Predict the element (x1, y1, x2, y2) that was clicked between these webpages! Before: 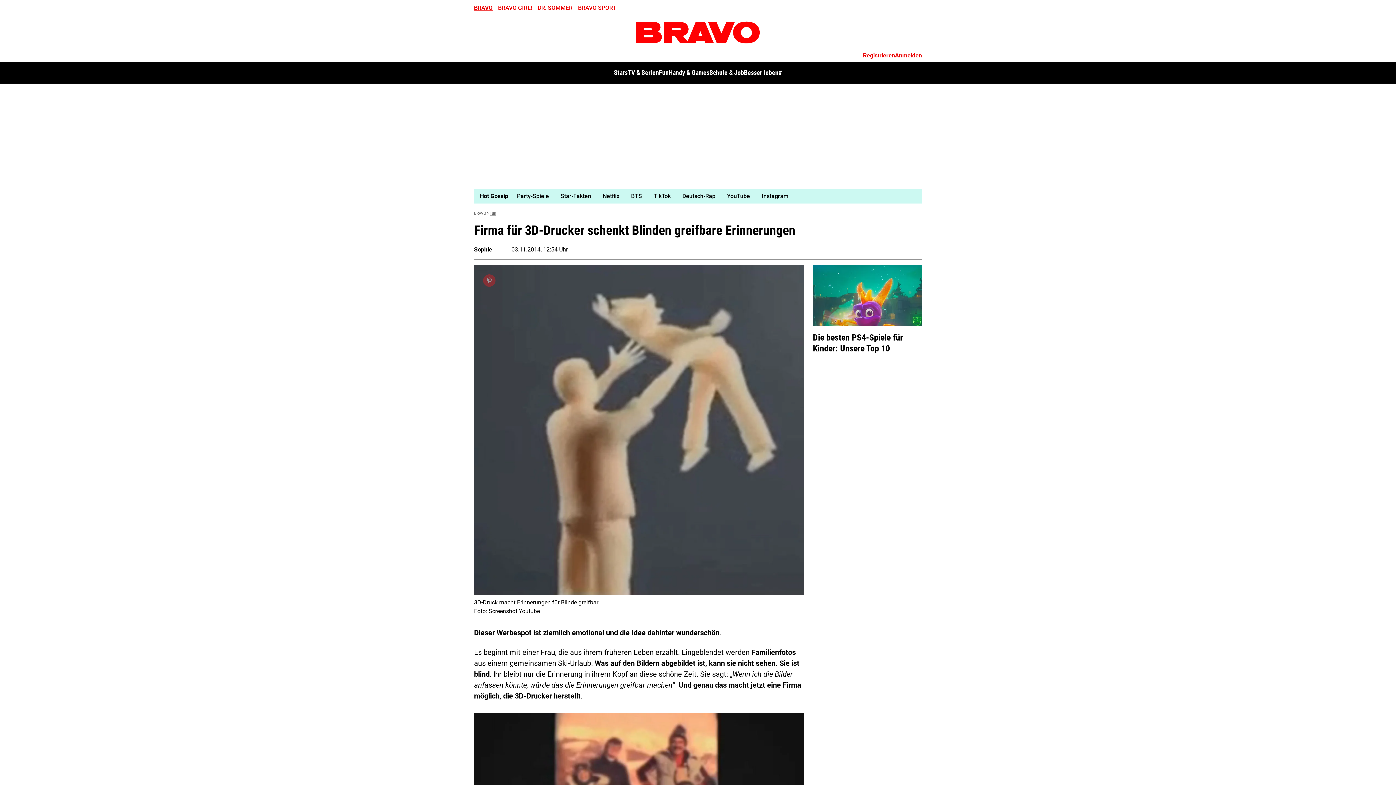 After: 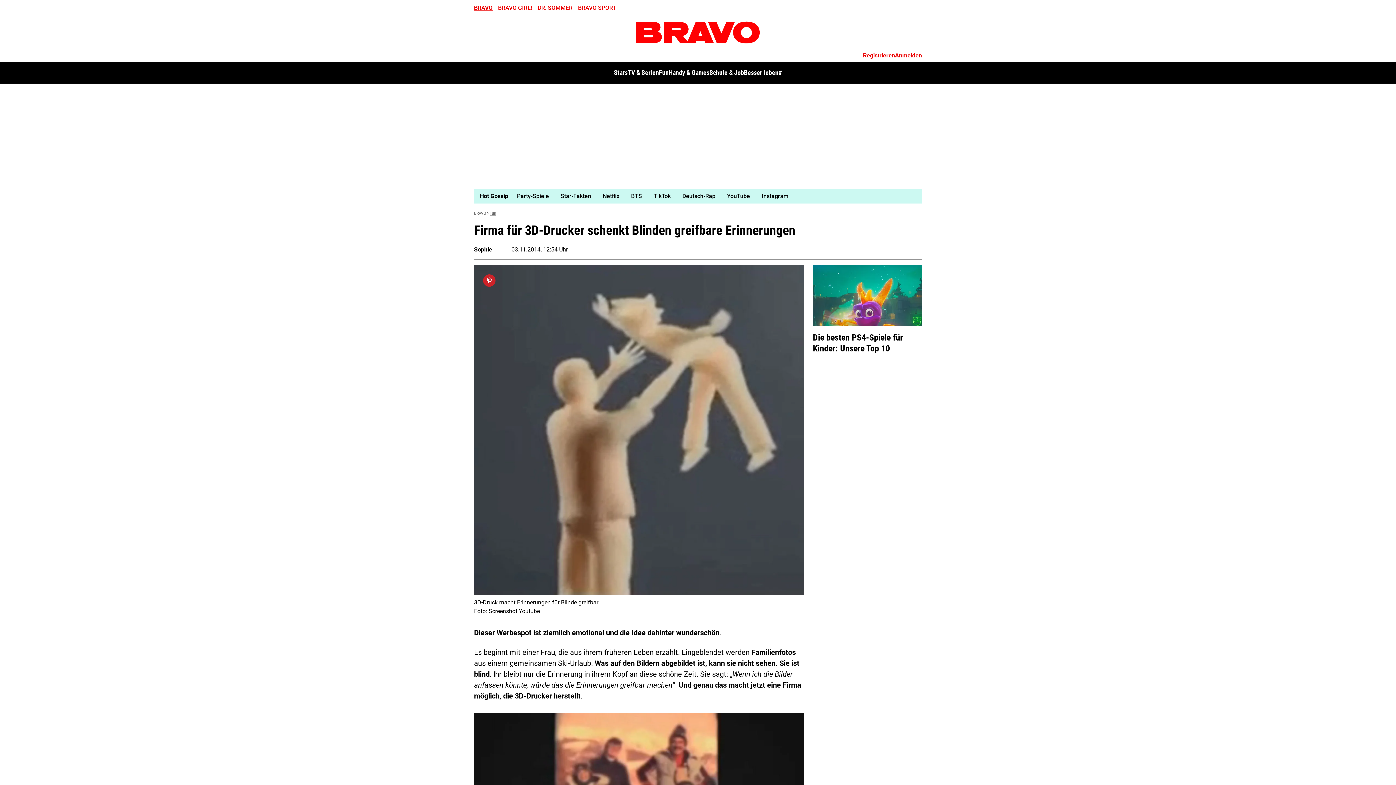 Action: bbox: (483, 274, 495, 286)